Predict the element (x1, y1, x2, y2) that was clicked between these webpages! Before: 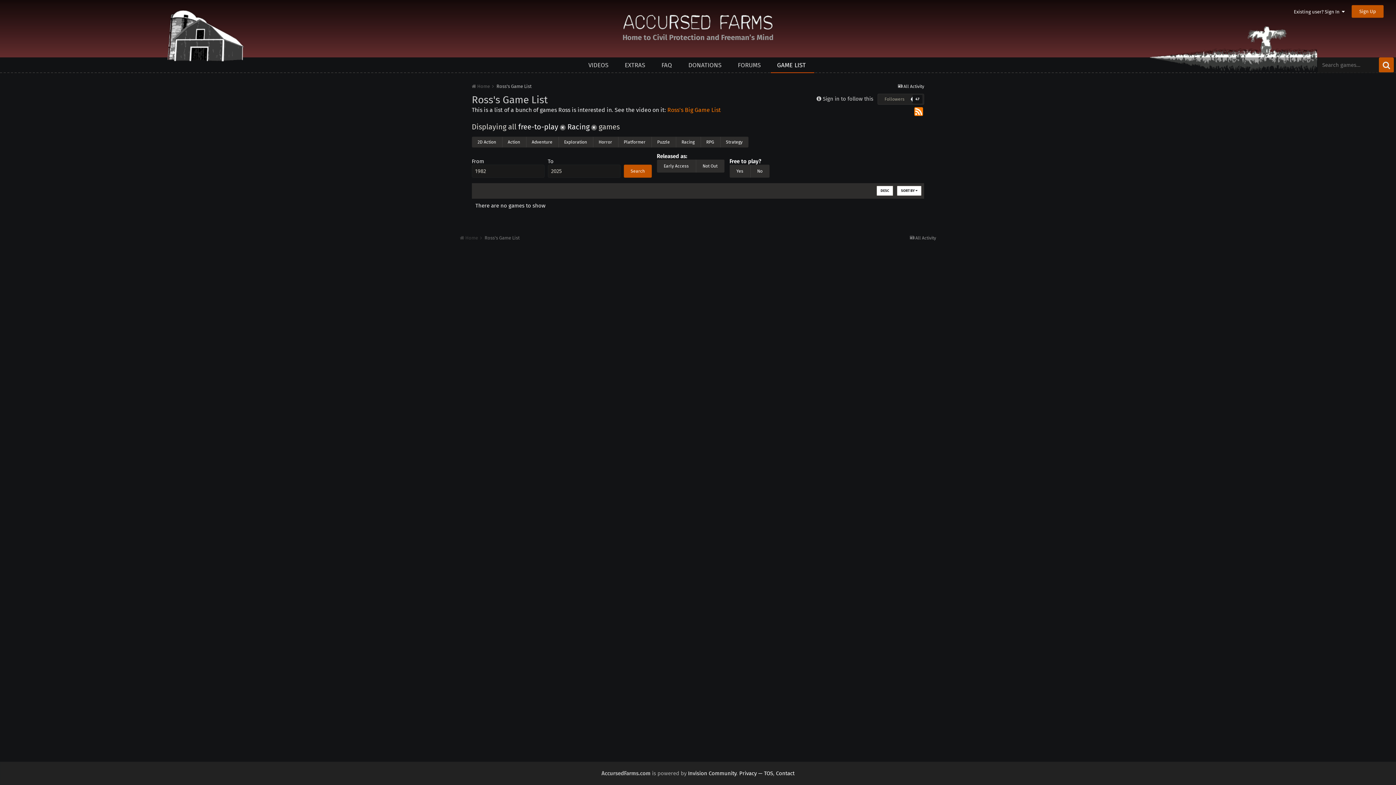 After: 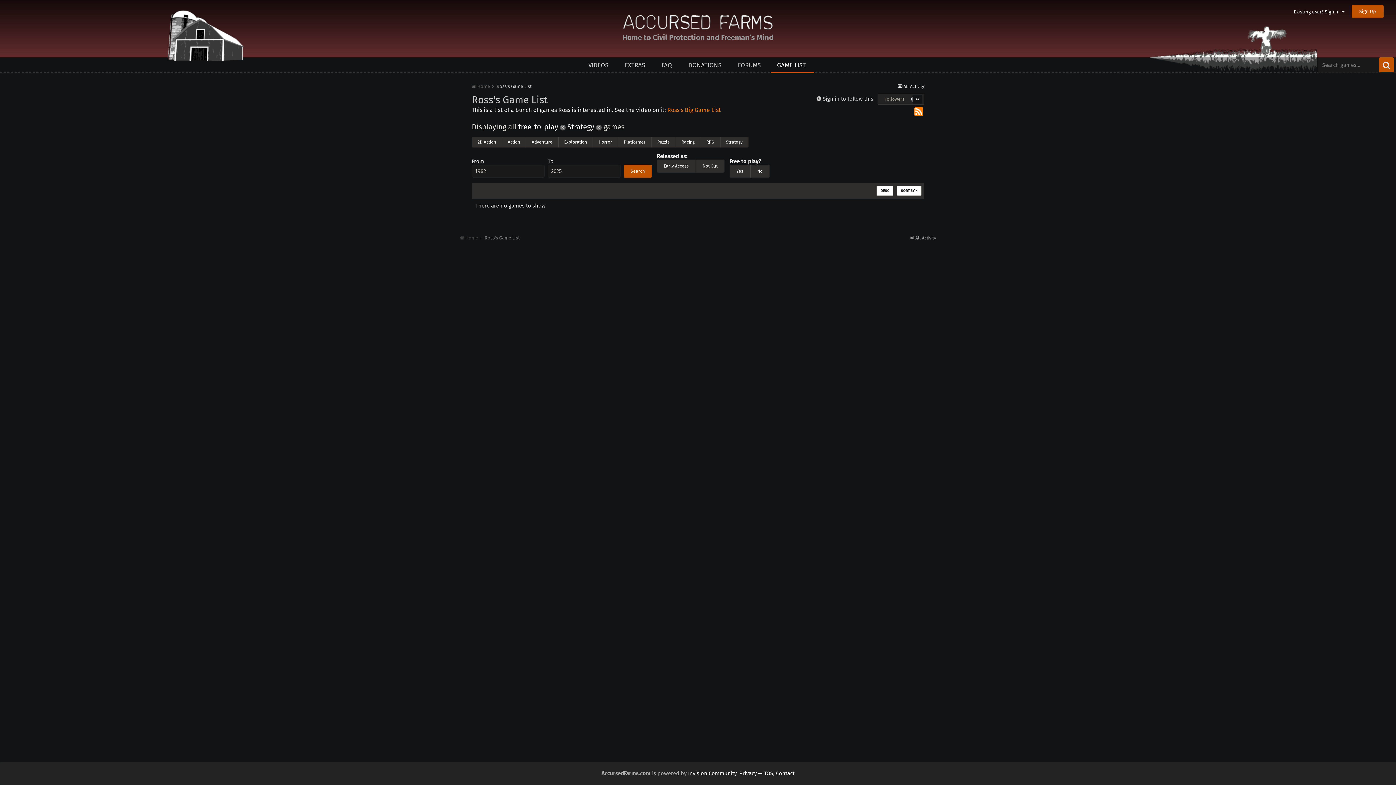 Action: label: Strategy bbox: (720, 136, 748, 147)